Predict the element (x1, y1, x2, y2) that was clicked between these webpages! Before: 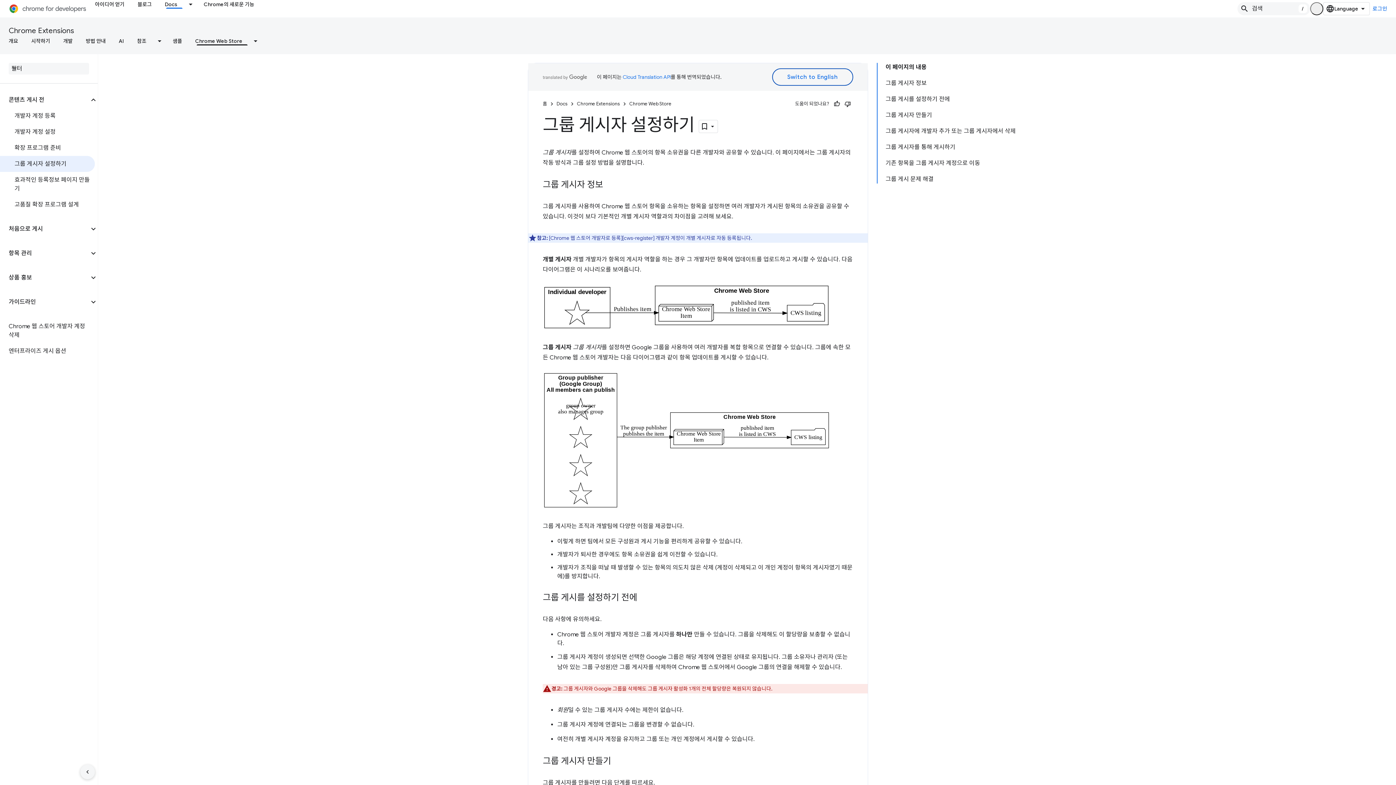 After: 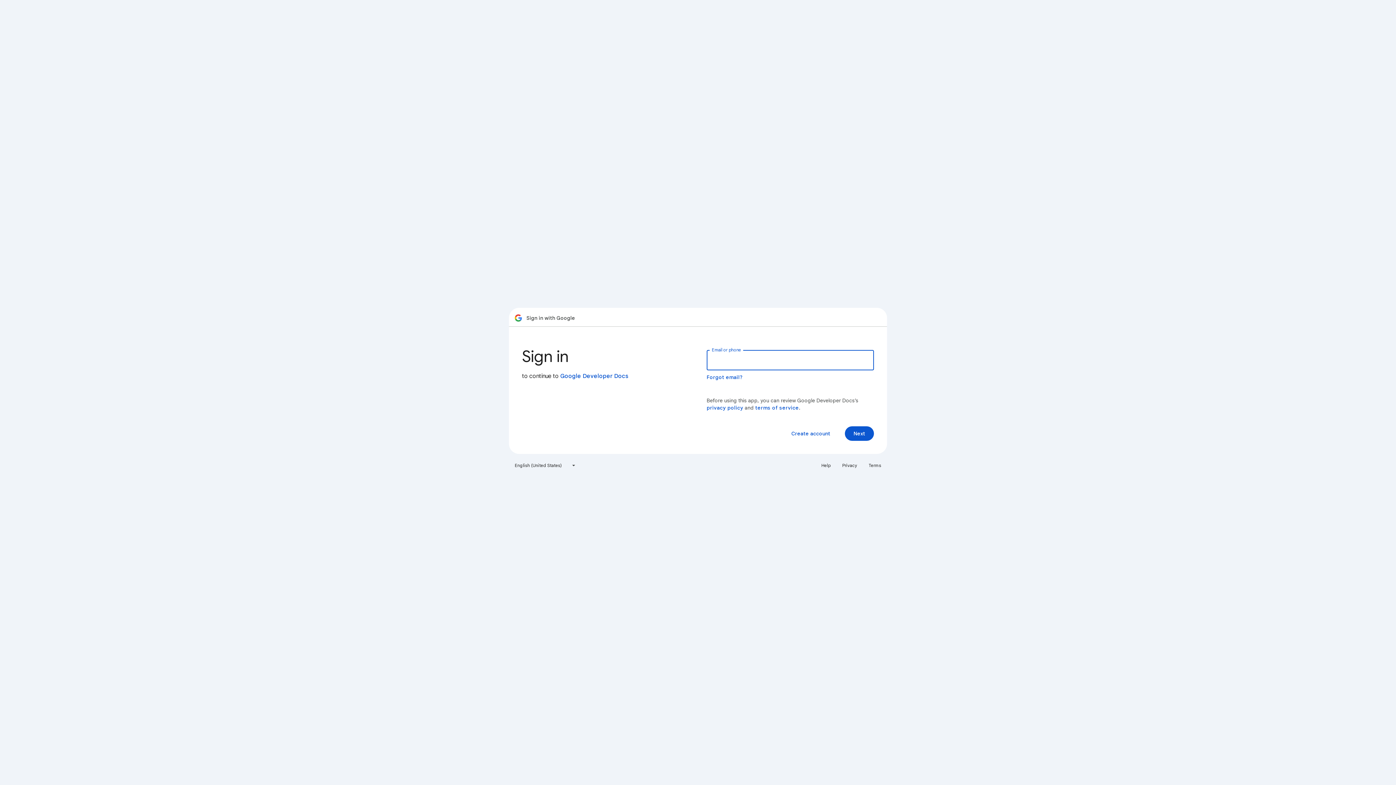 Action: bbox: (1370, 2, 1390, 15) label: 로그인